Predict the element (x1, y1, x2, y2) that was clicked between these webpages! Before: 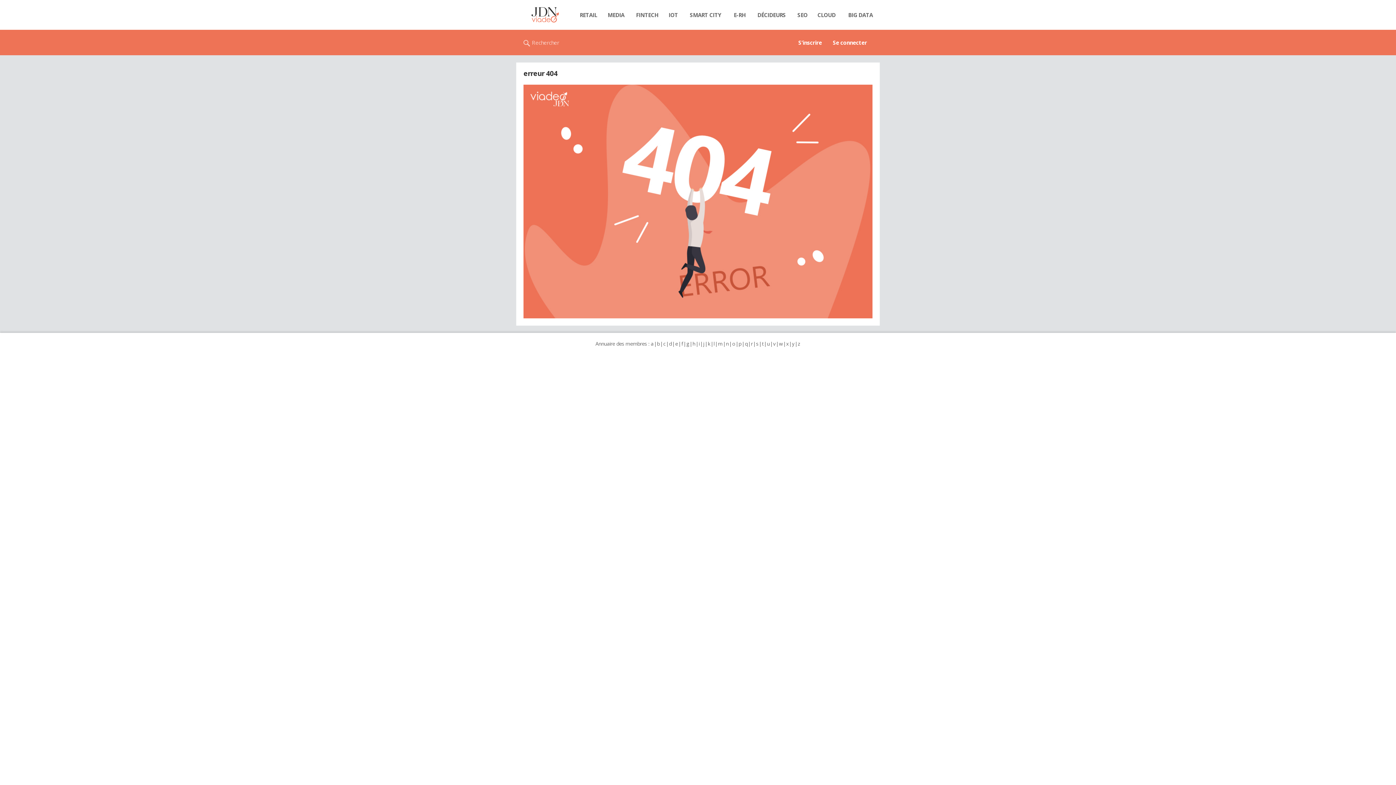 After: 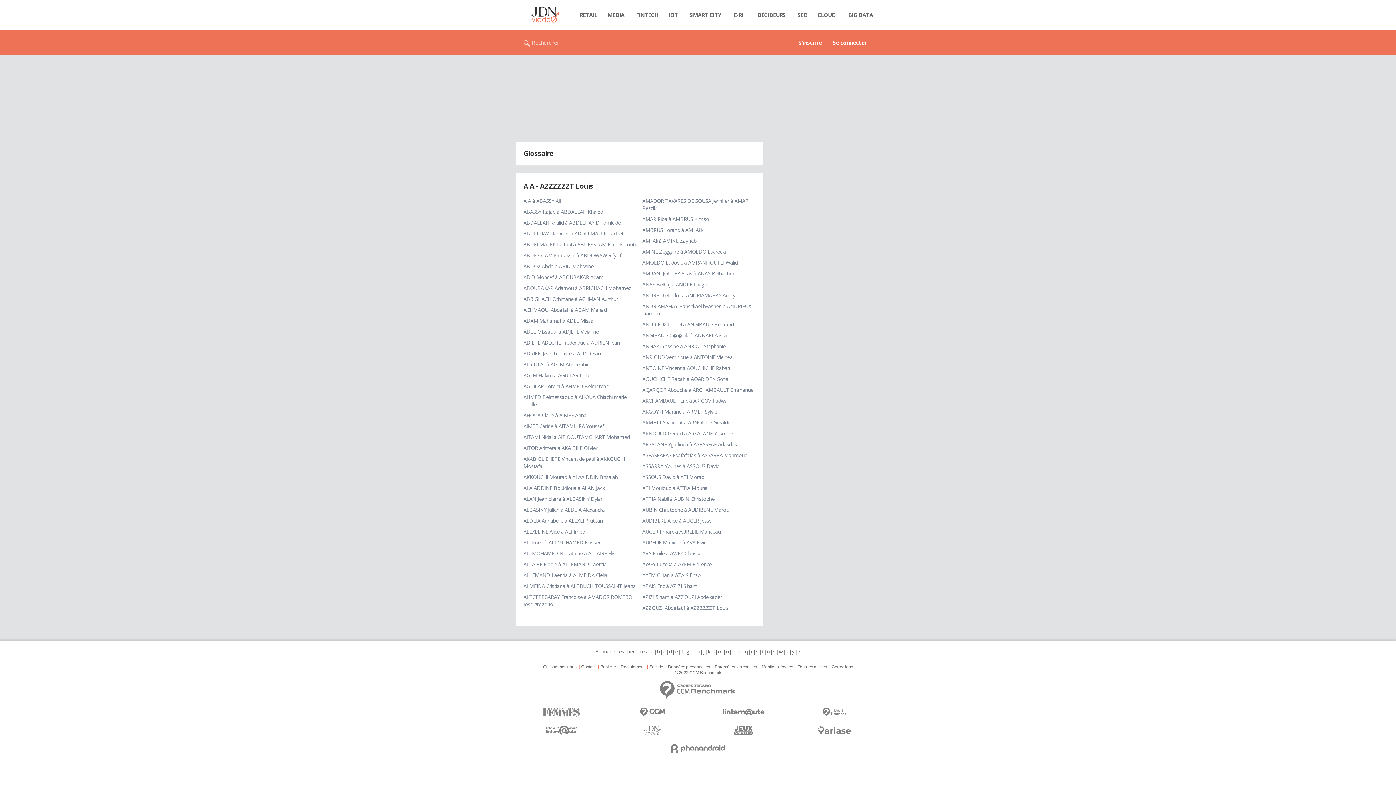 Action: label: a bbox: (650, 340, 654, 347)